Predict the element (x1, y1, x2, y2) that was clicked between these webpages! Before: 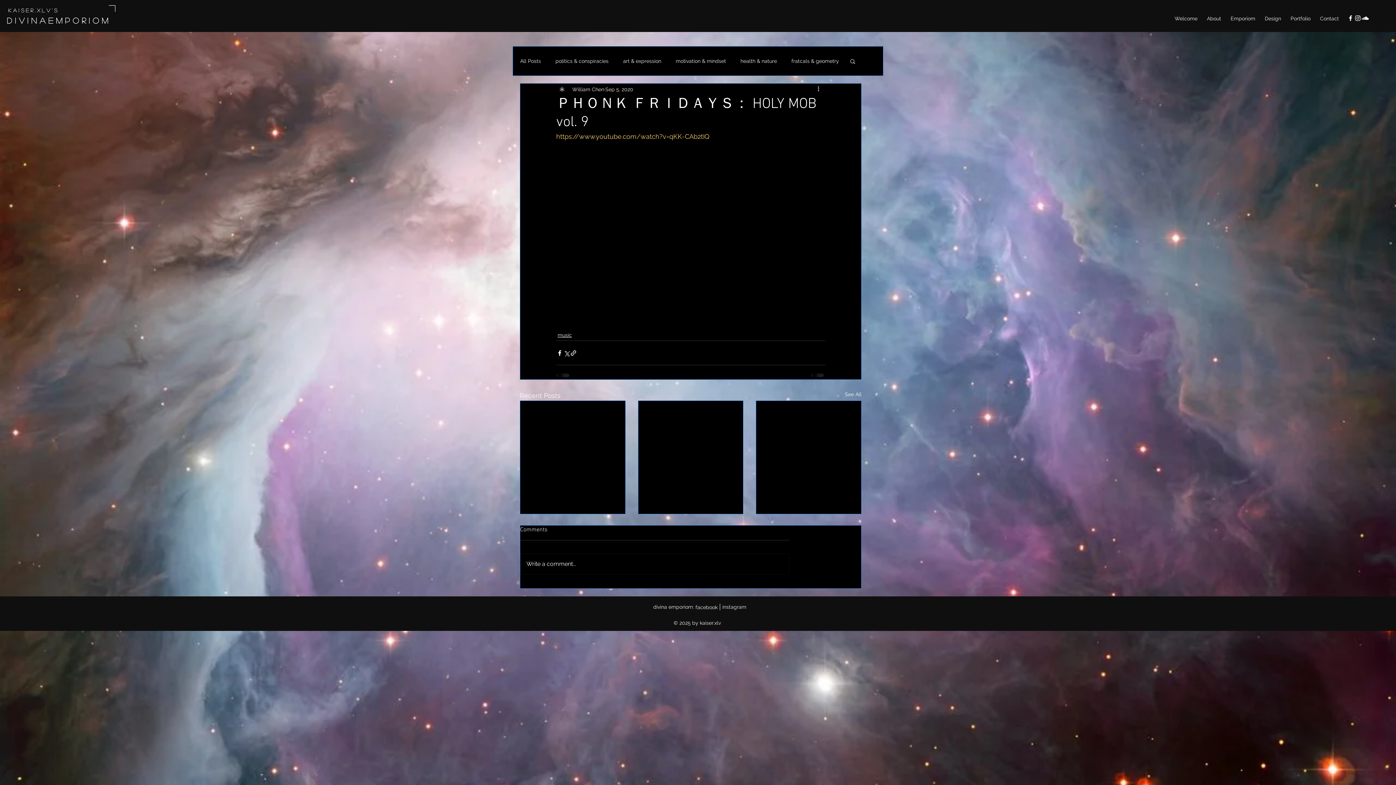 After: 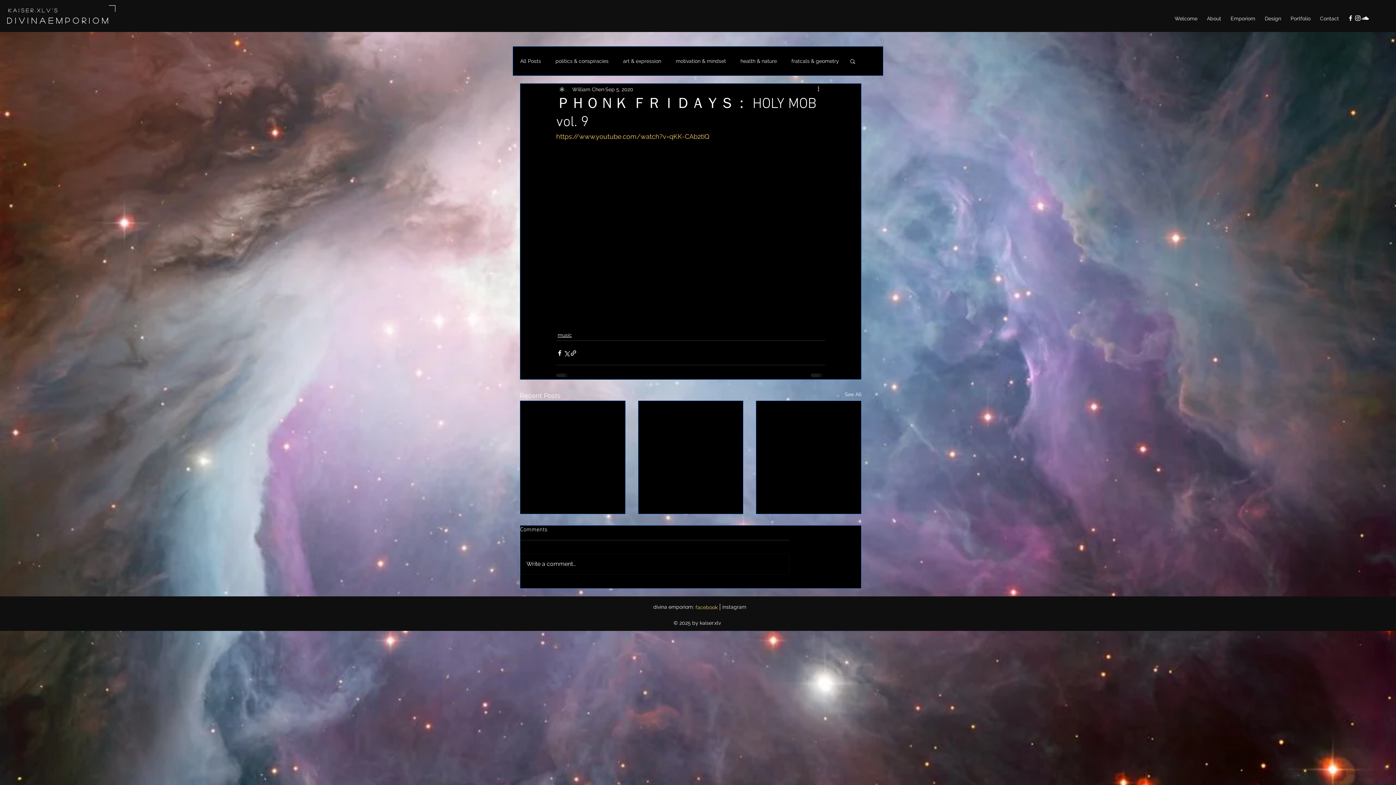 Action: label: facebook bbox: (695, 604, 717, 611)